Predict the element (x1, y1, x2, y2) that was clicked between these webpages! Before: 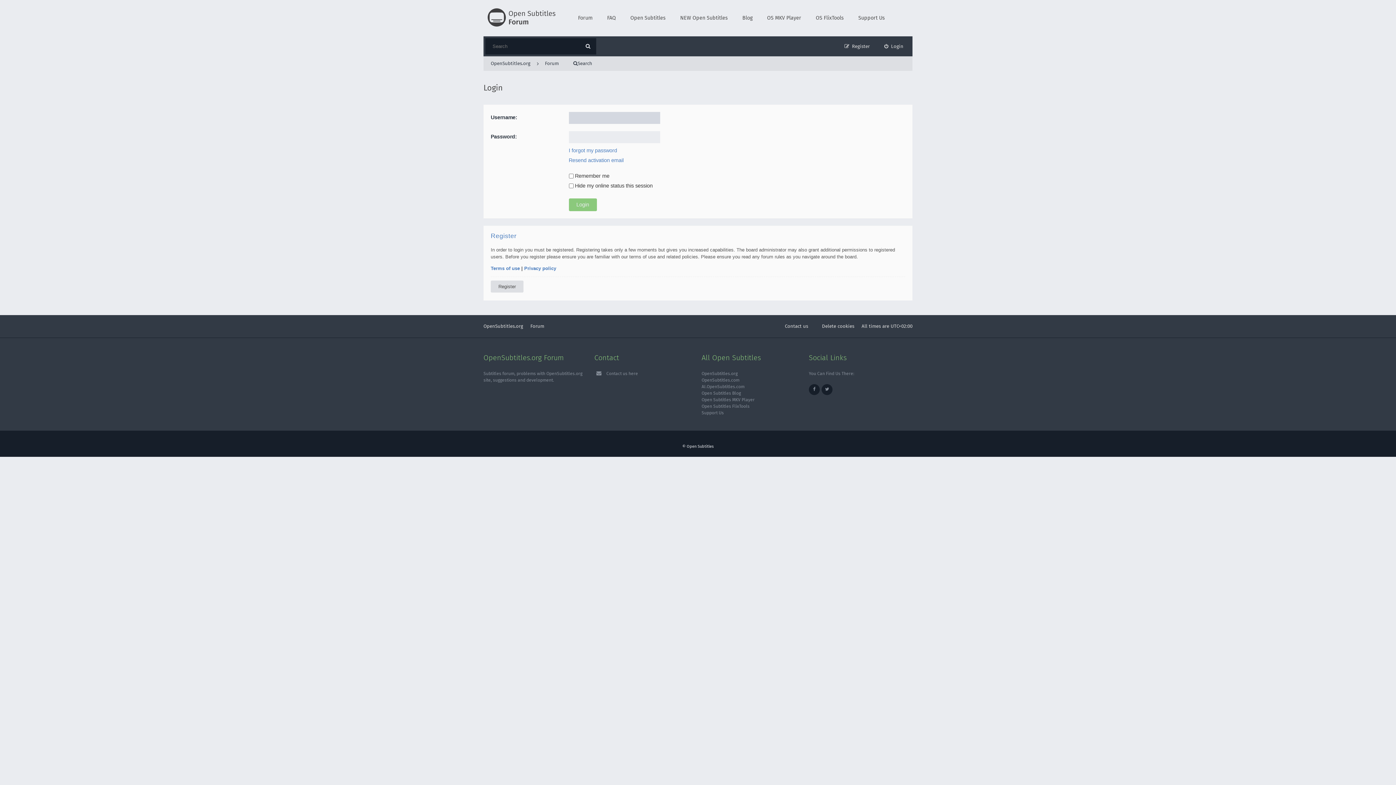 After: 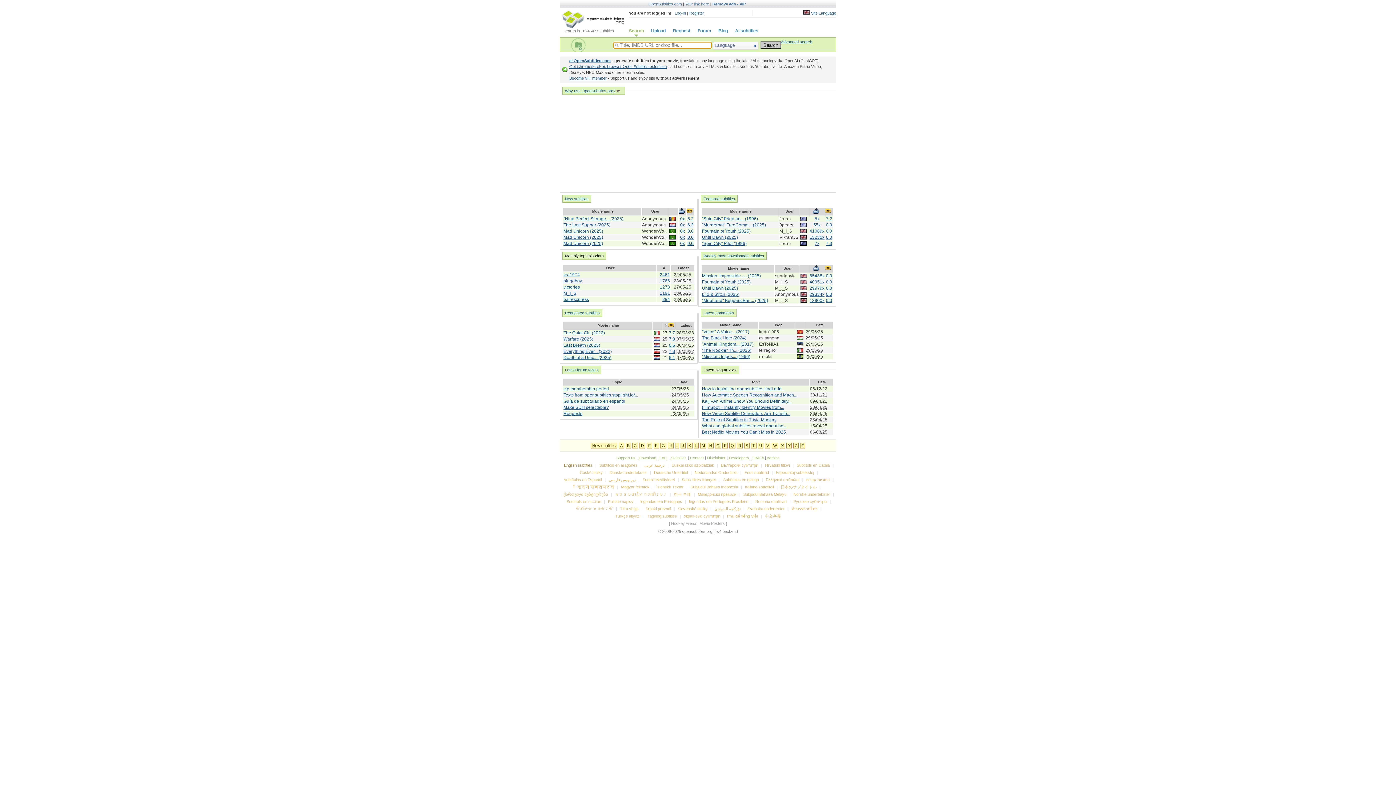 Action: bbox: (483, 56, 537, 70) label: OpenSubtitles.org